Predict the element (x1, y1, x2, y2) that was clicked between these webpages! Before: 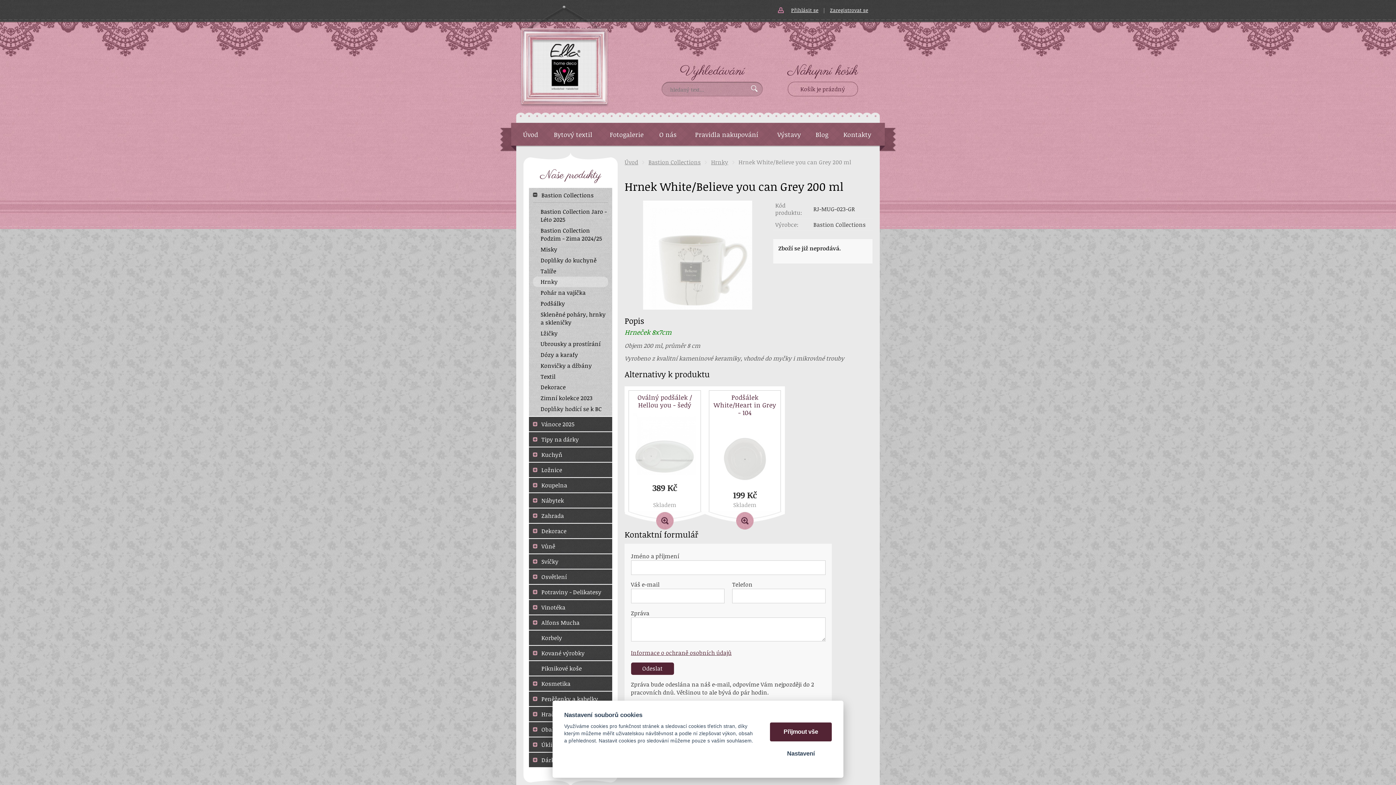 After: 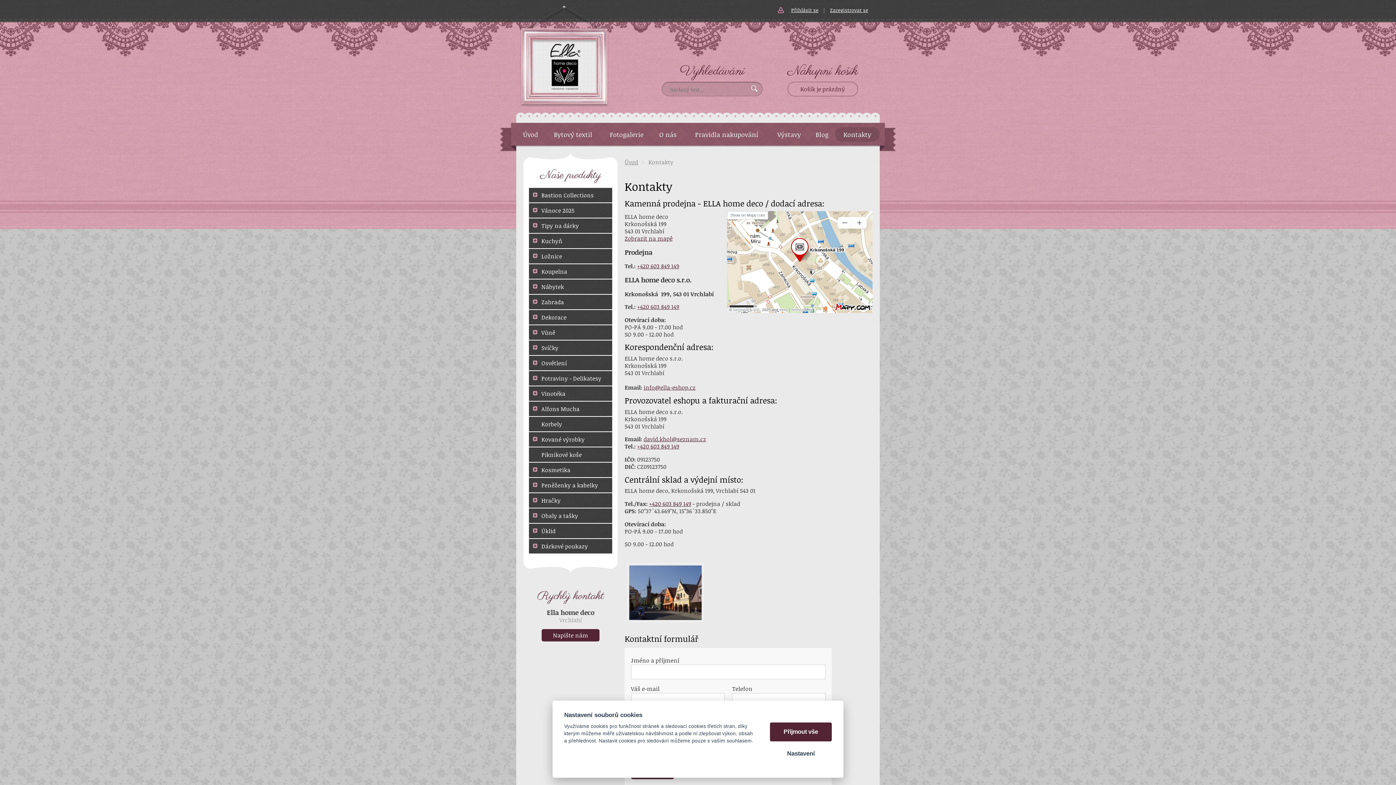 Action: bbox: (835, 127, 880, 141) label: Kontakty